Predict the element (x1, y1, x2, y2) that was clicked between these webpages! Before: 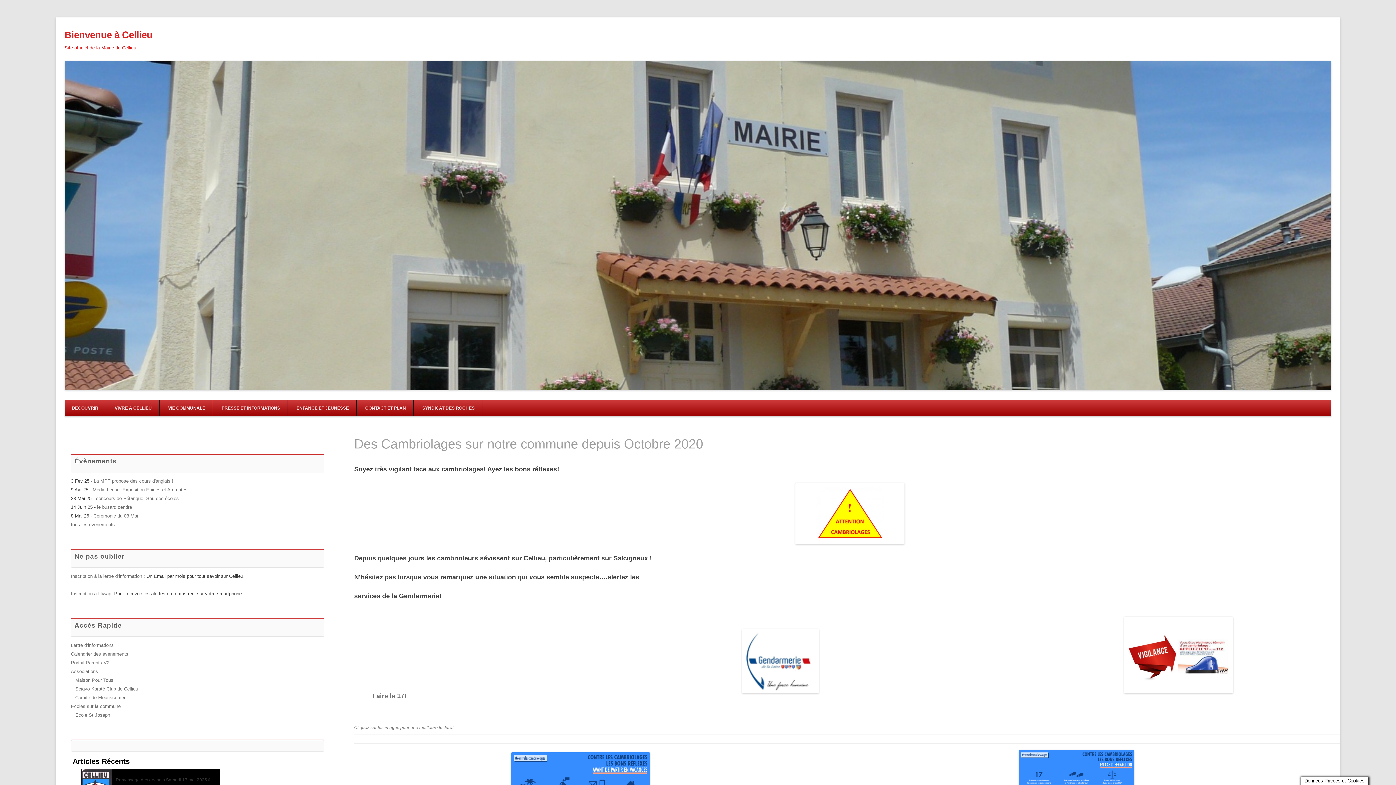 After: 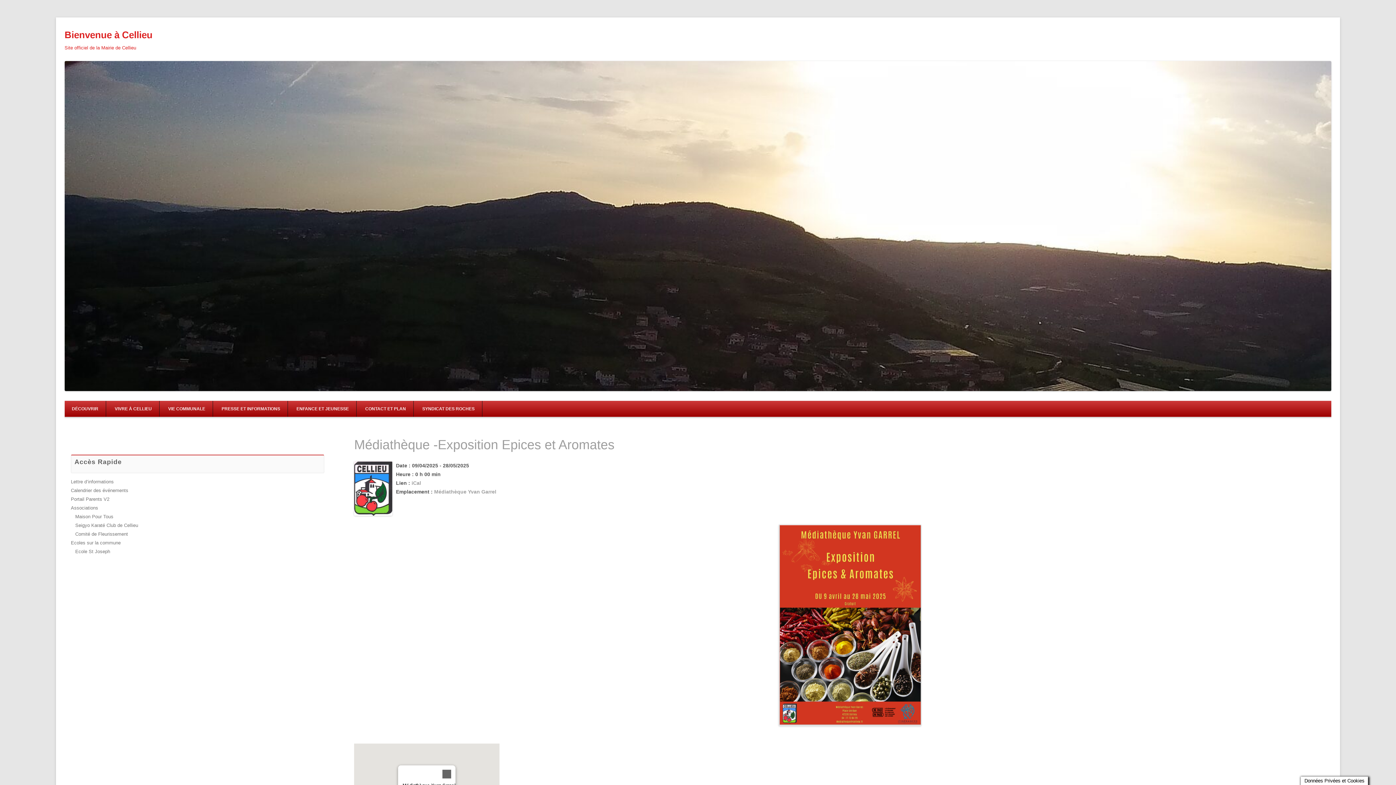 Action: bbox: (92, 487, 187, 492) label: Médiathèque -Exposition Epices et Aromates